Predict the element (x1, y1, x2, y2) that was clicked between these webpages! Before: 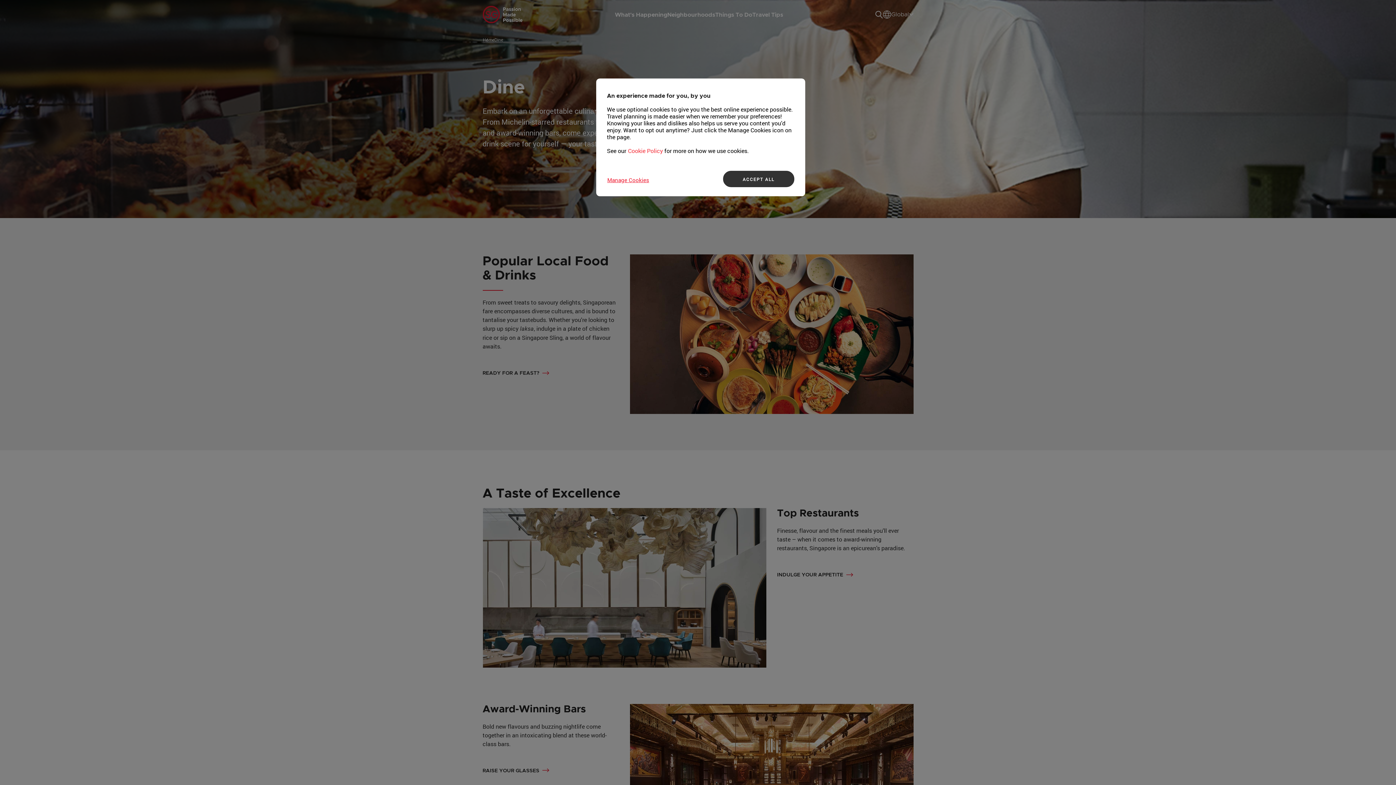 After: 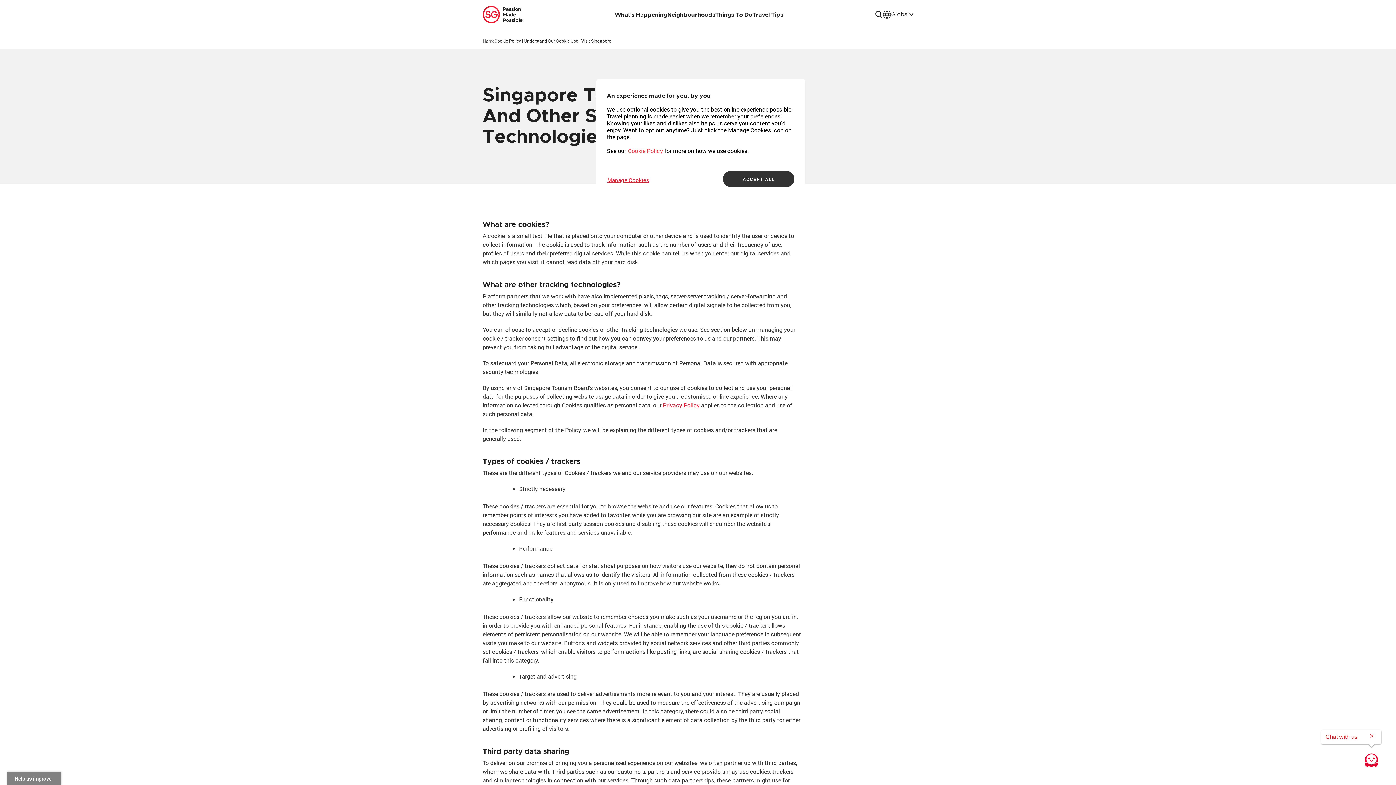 Action: bbox: (628, 146, 663, 154) label: Cookie Policy